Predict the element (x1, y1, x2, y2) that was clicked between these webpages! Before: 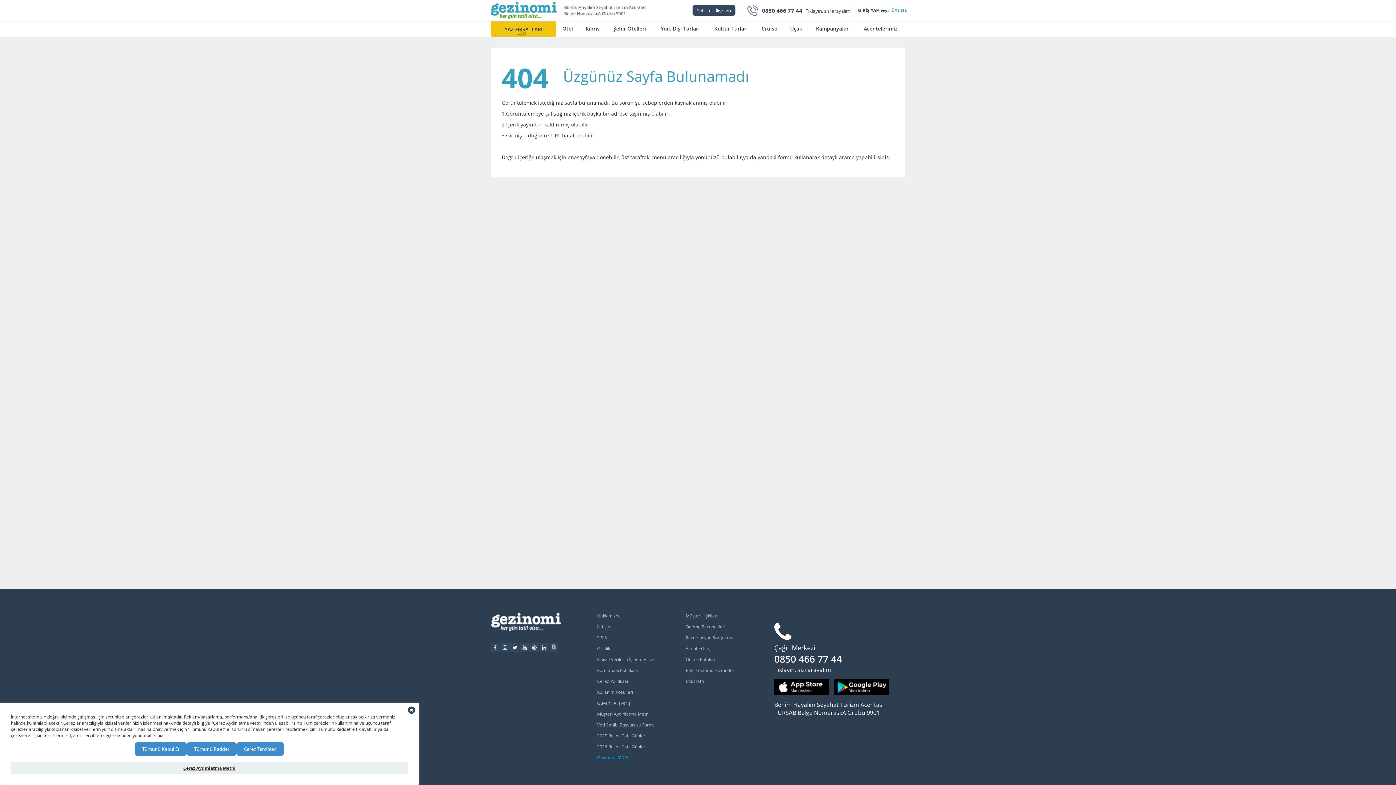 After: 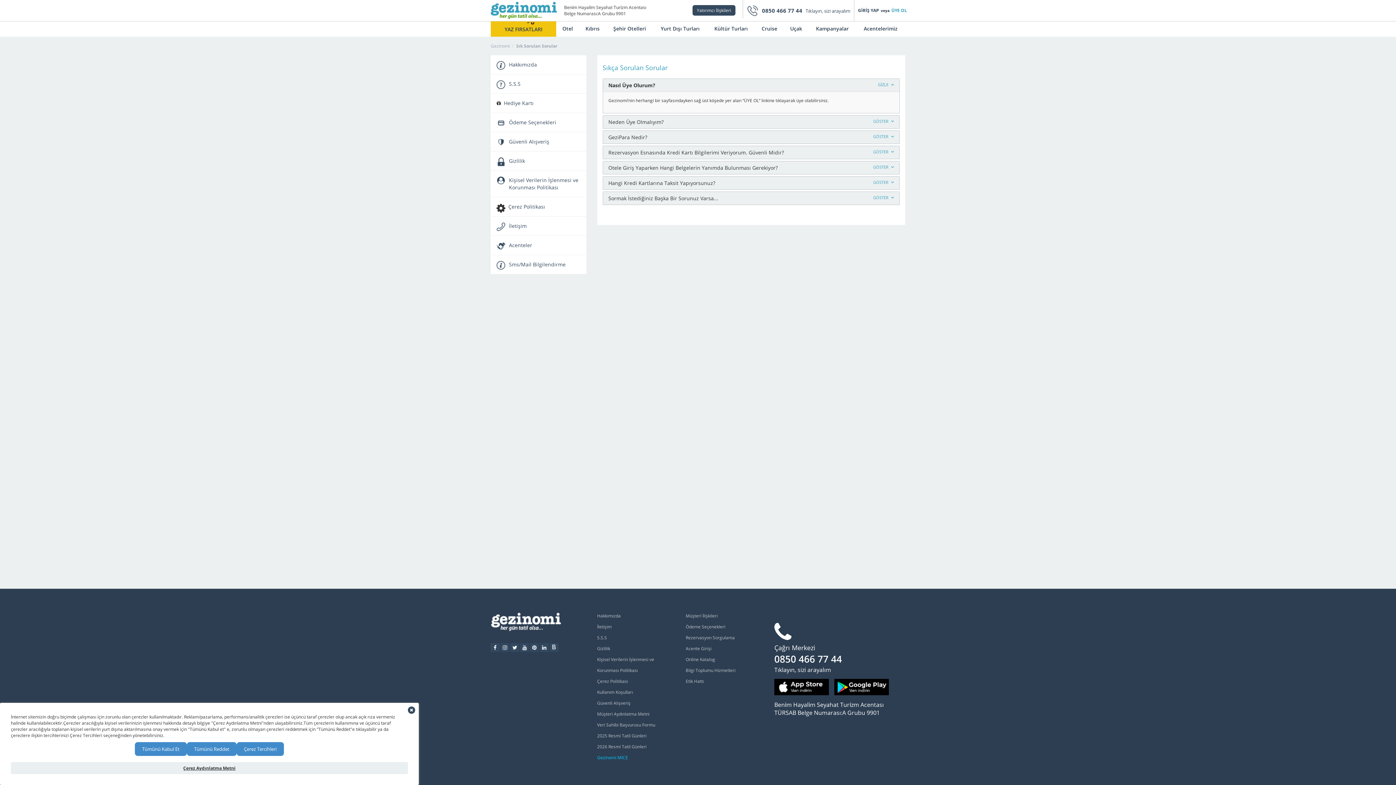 Action: label: S.S.S bbox: (597, 634, 607, 641)